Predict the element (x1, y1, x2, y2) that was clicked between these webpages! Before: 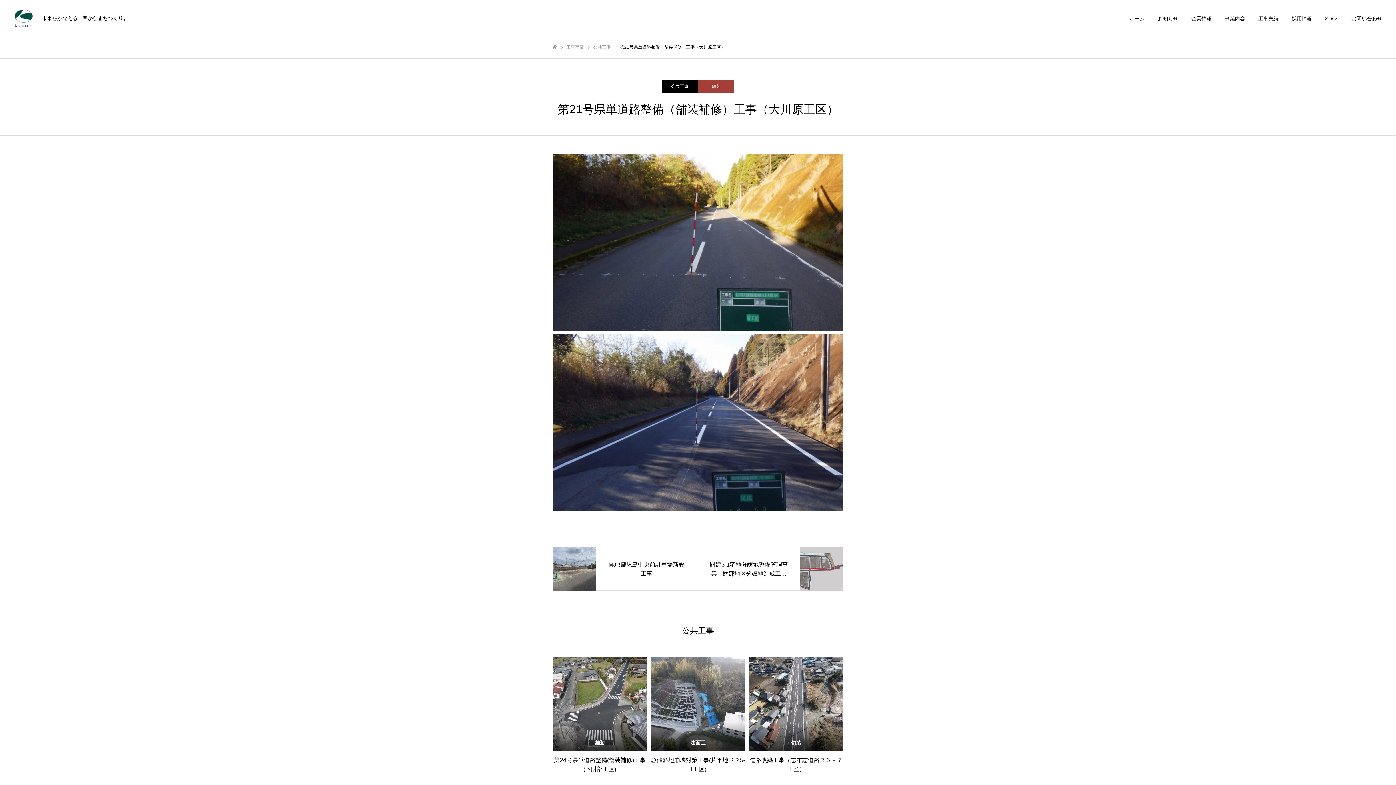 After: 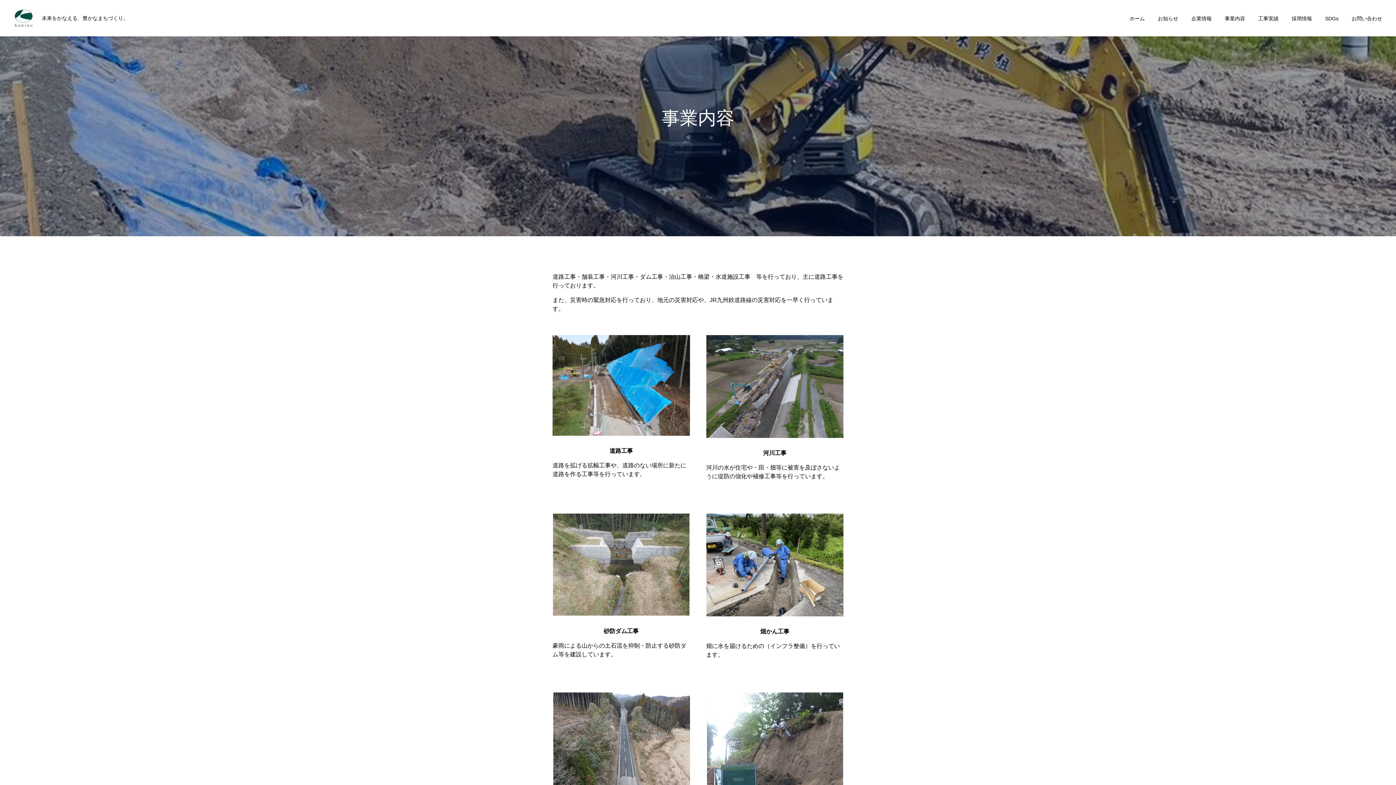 Action: bbox: (1218, 0, 1252, 36) label: 事業内容